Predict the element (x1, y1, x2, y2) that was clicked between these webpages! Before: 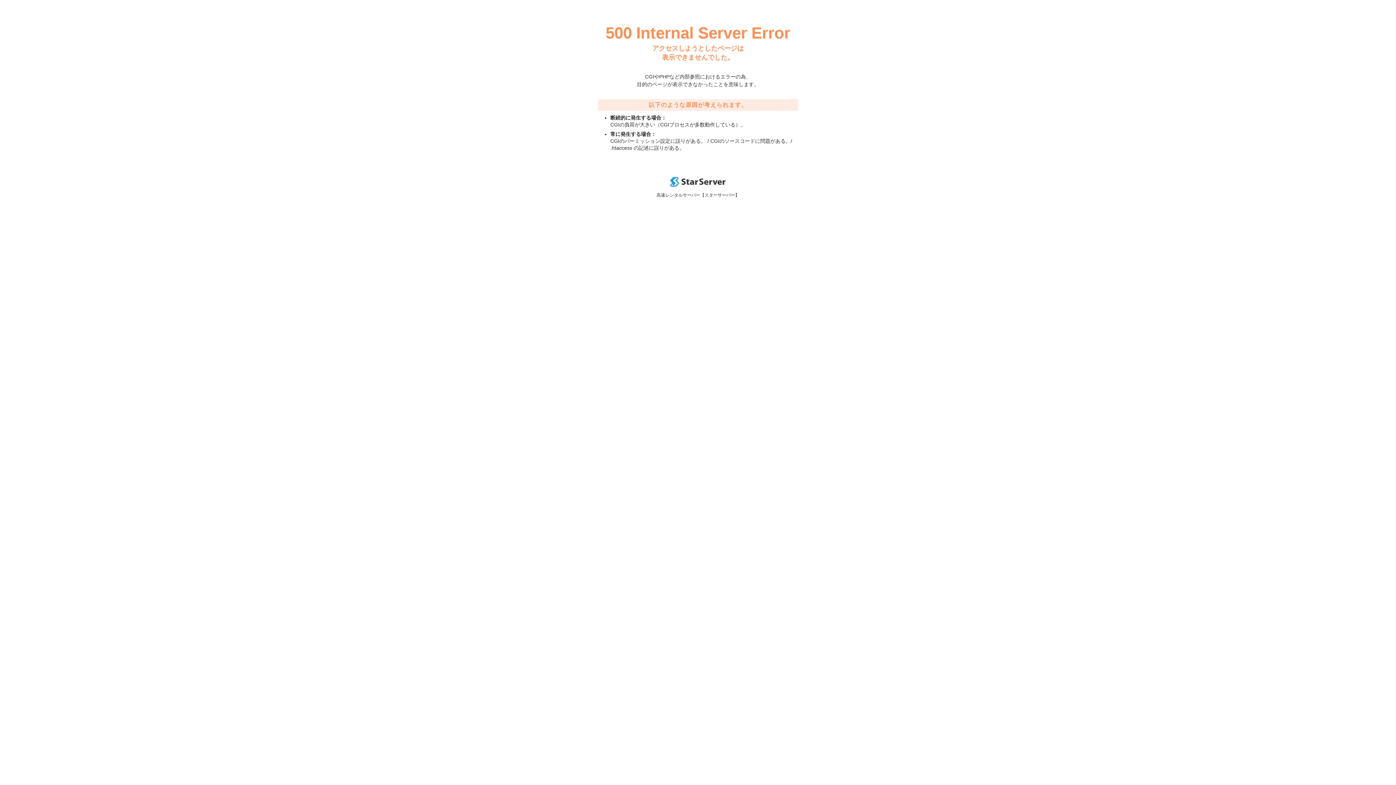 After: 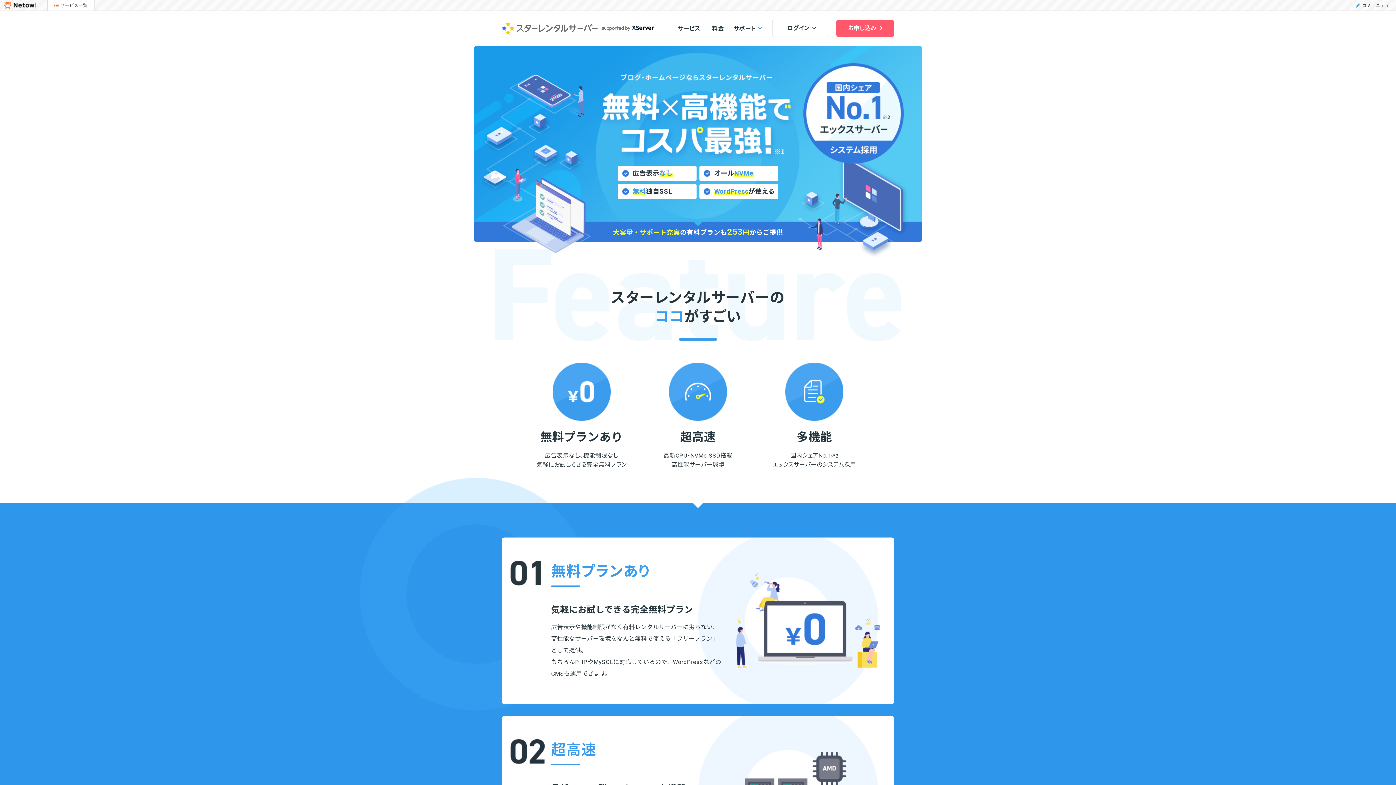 Action: bbox: (670, 182, 725, 188)